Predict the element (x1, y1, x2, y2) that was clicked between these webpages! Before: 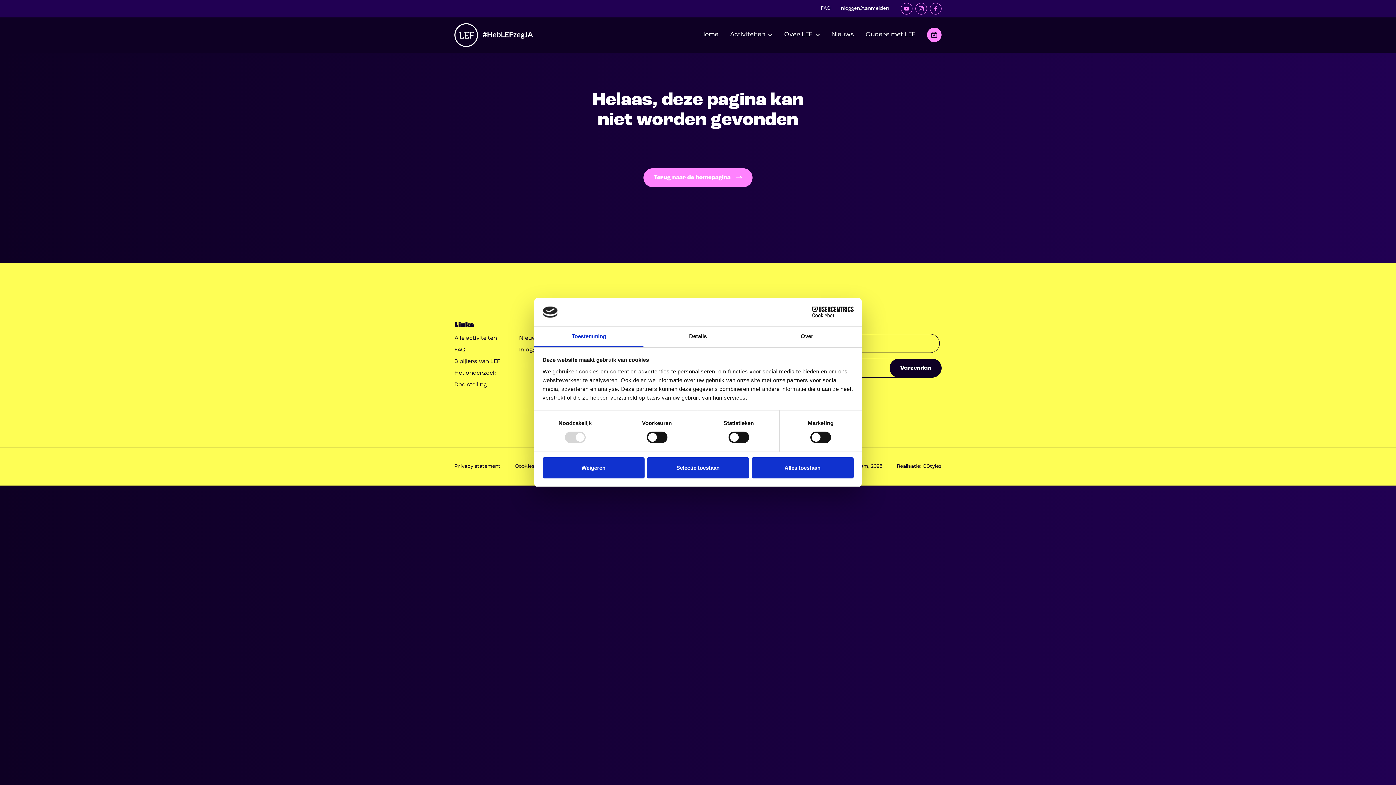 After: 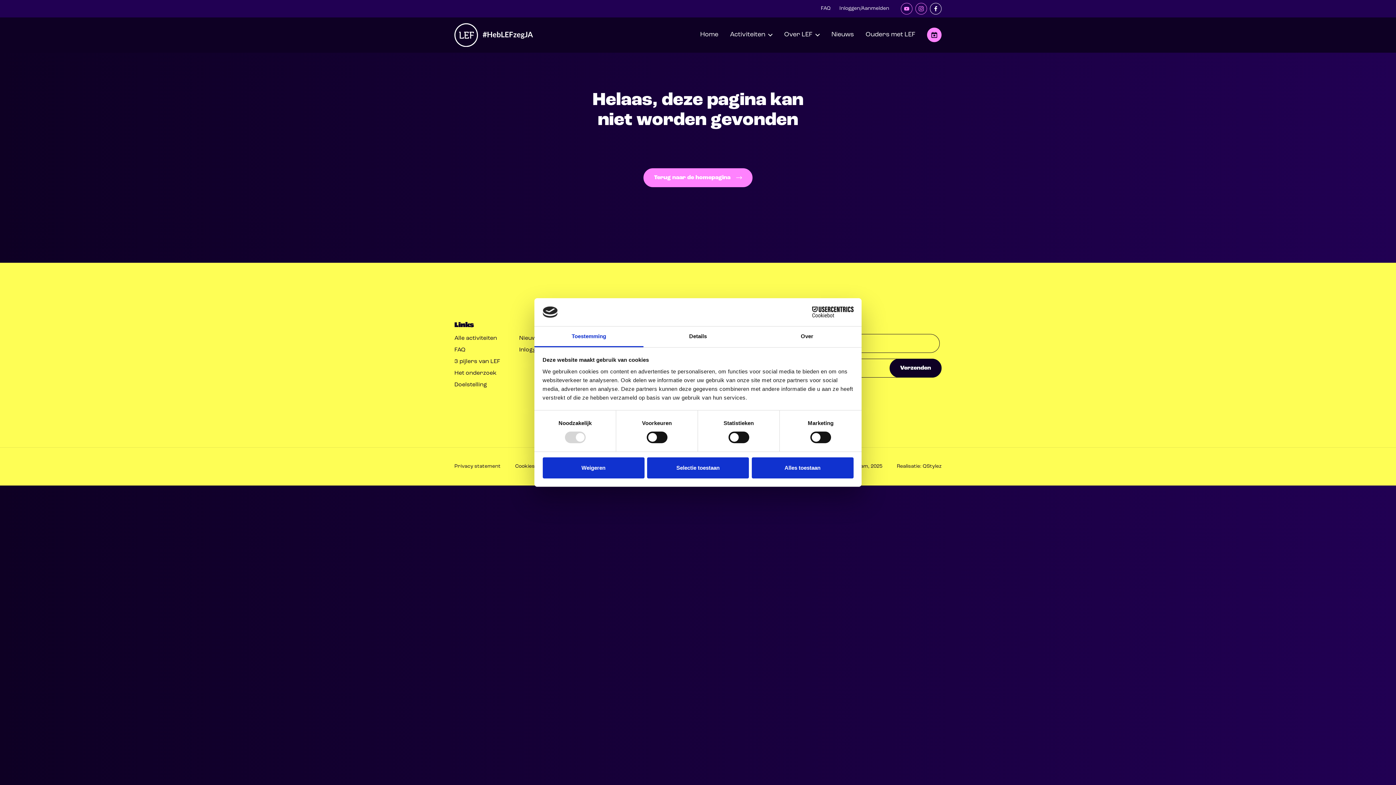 Action: bbox: (930, 2, 941, 14)